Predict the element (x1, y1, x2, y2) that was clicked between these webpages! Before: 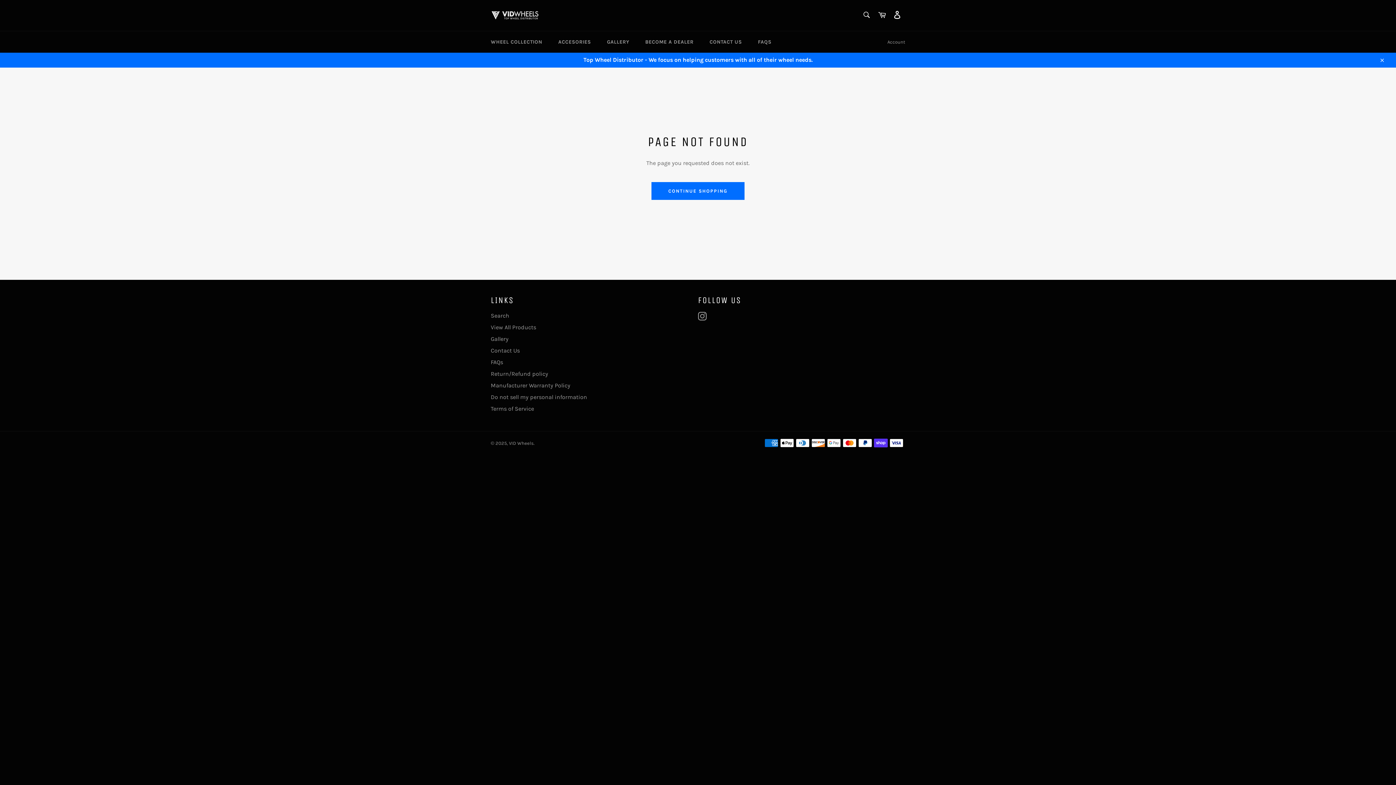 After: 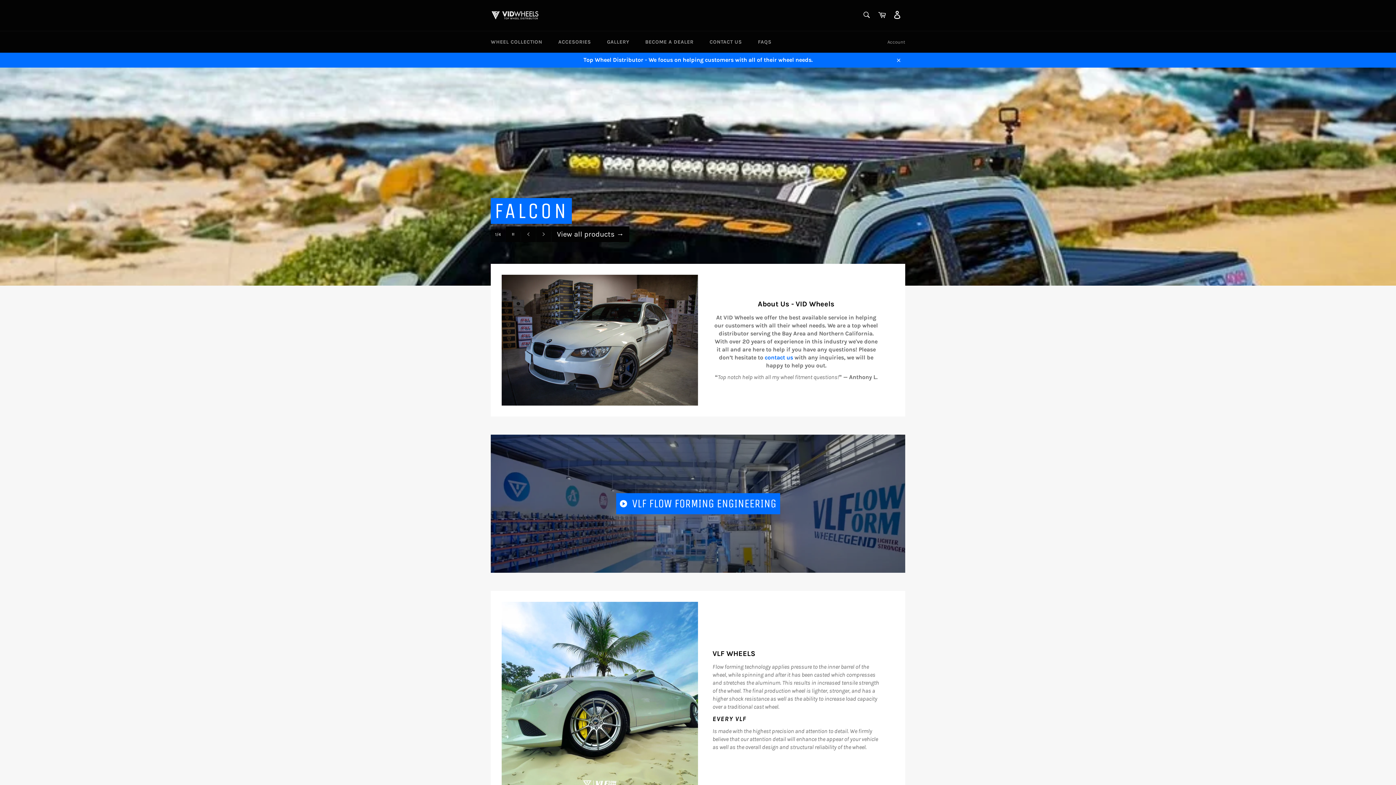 Action: label: VID Wheels bbox: (509, 440, 533, 446)